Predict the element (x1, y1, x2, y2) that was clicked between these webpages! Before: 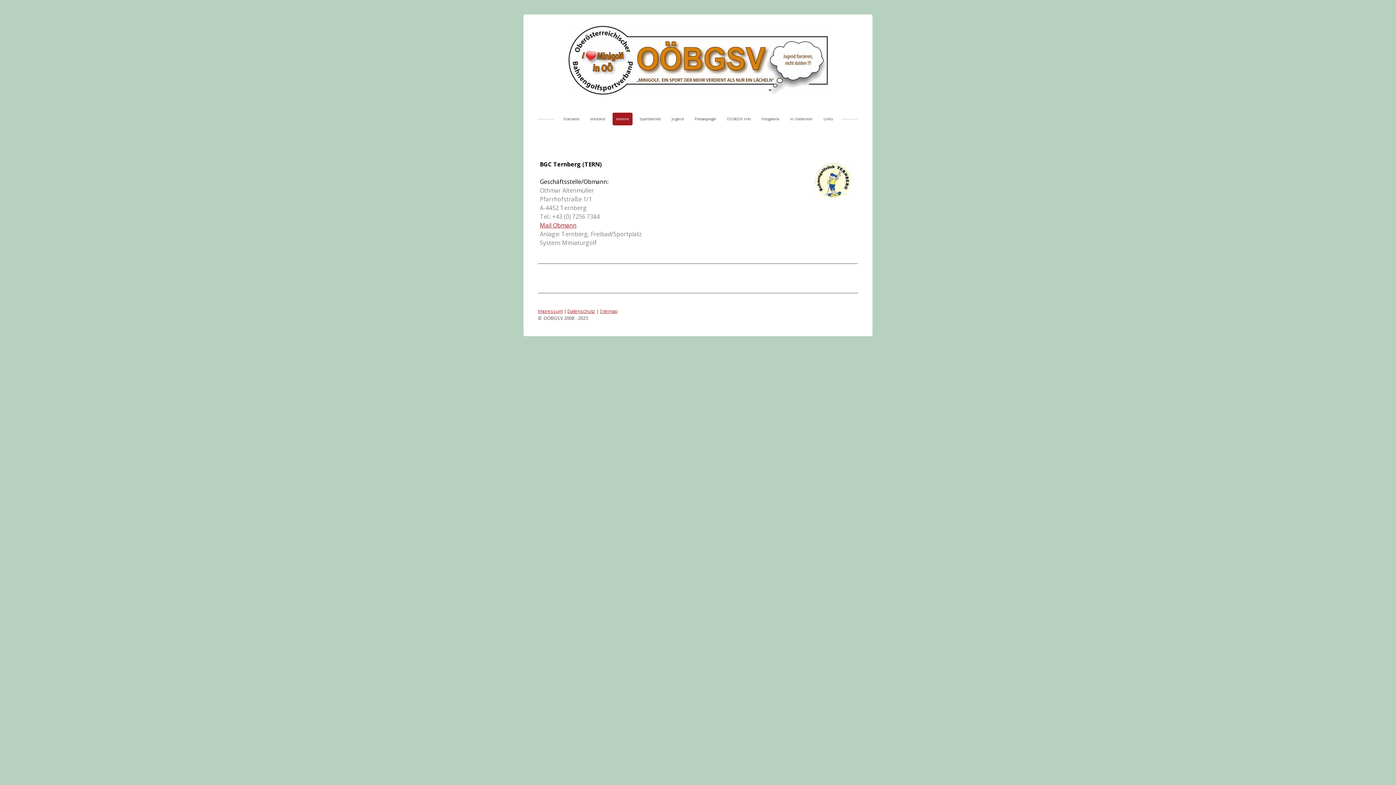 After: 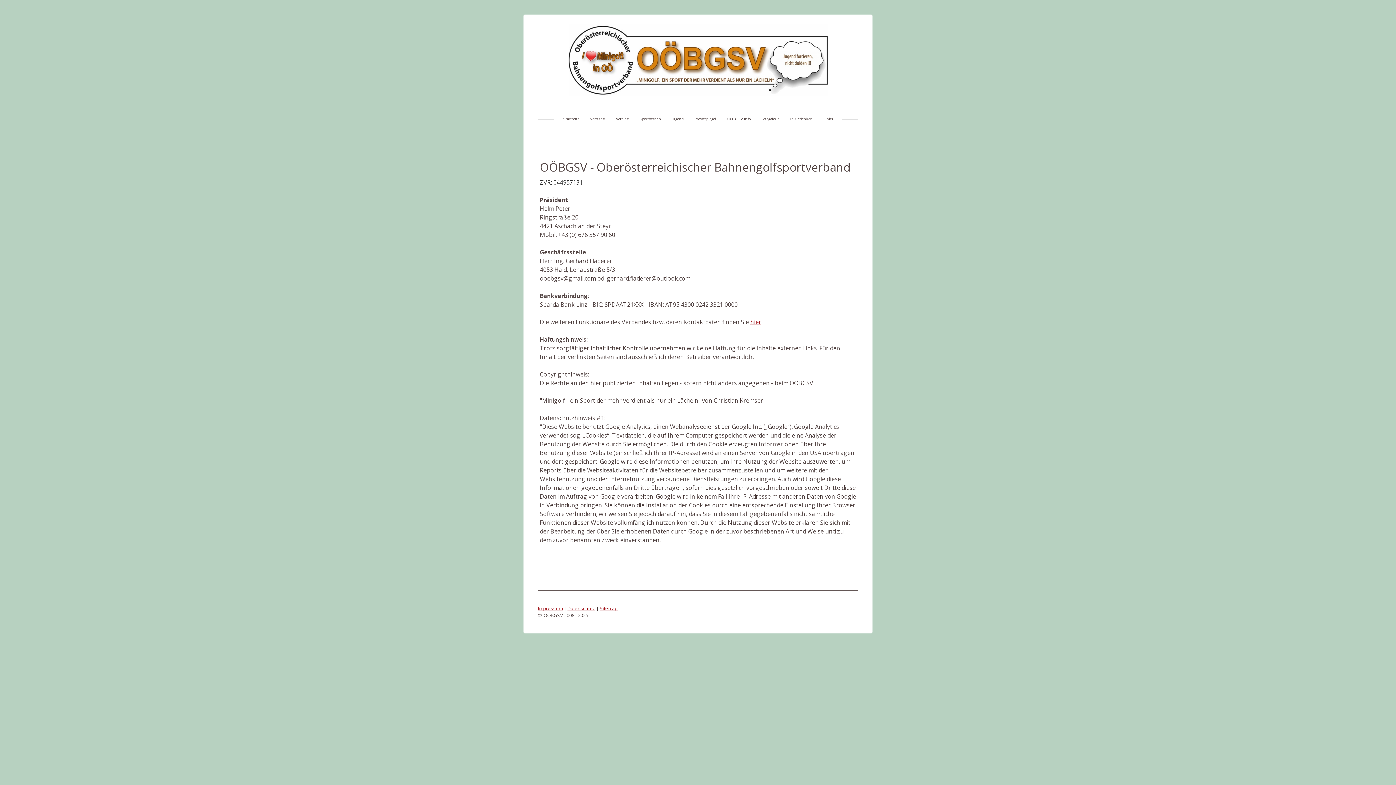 Action: bbox: (538, 307, 562, 314) label: Impressum